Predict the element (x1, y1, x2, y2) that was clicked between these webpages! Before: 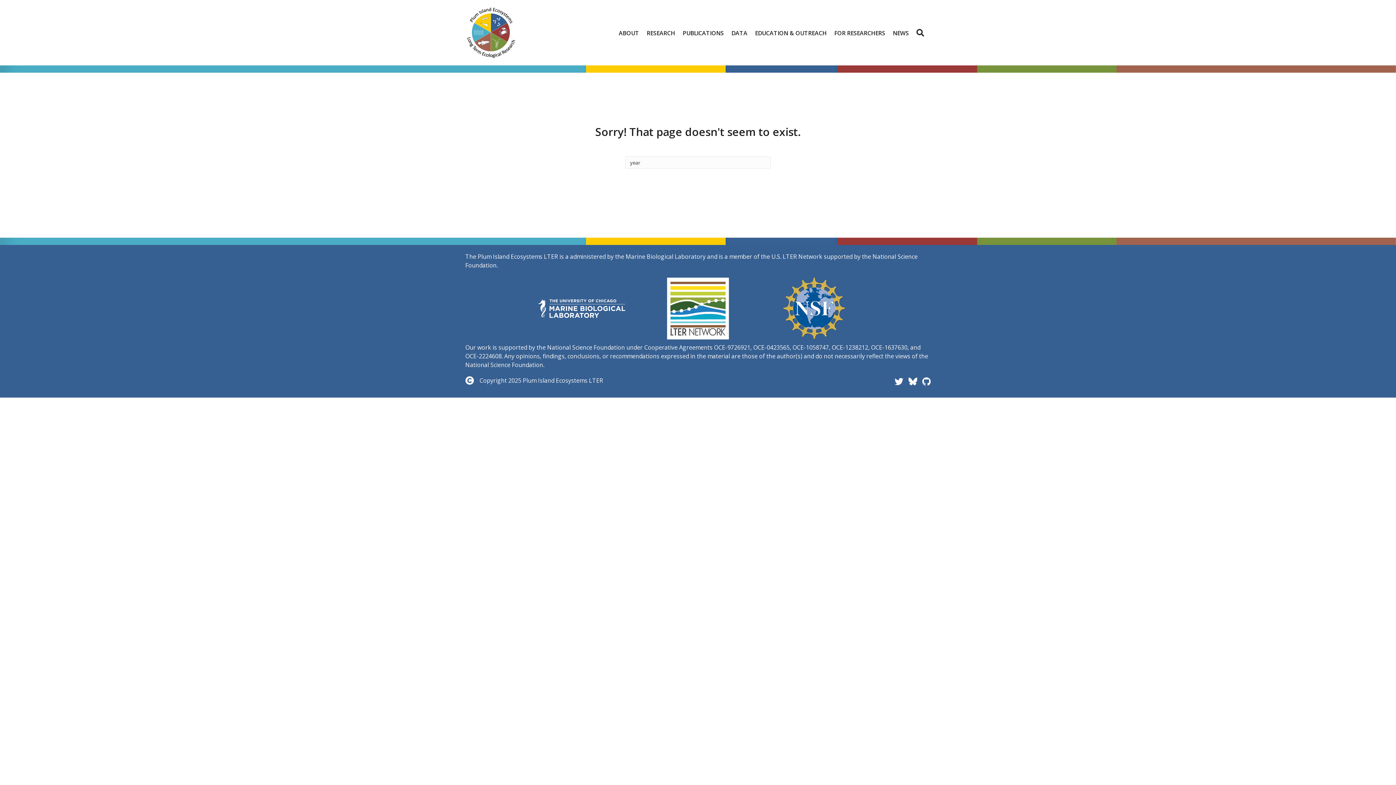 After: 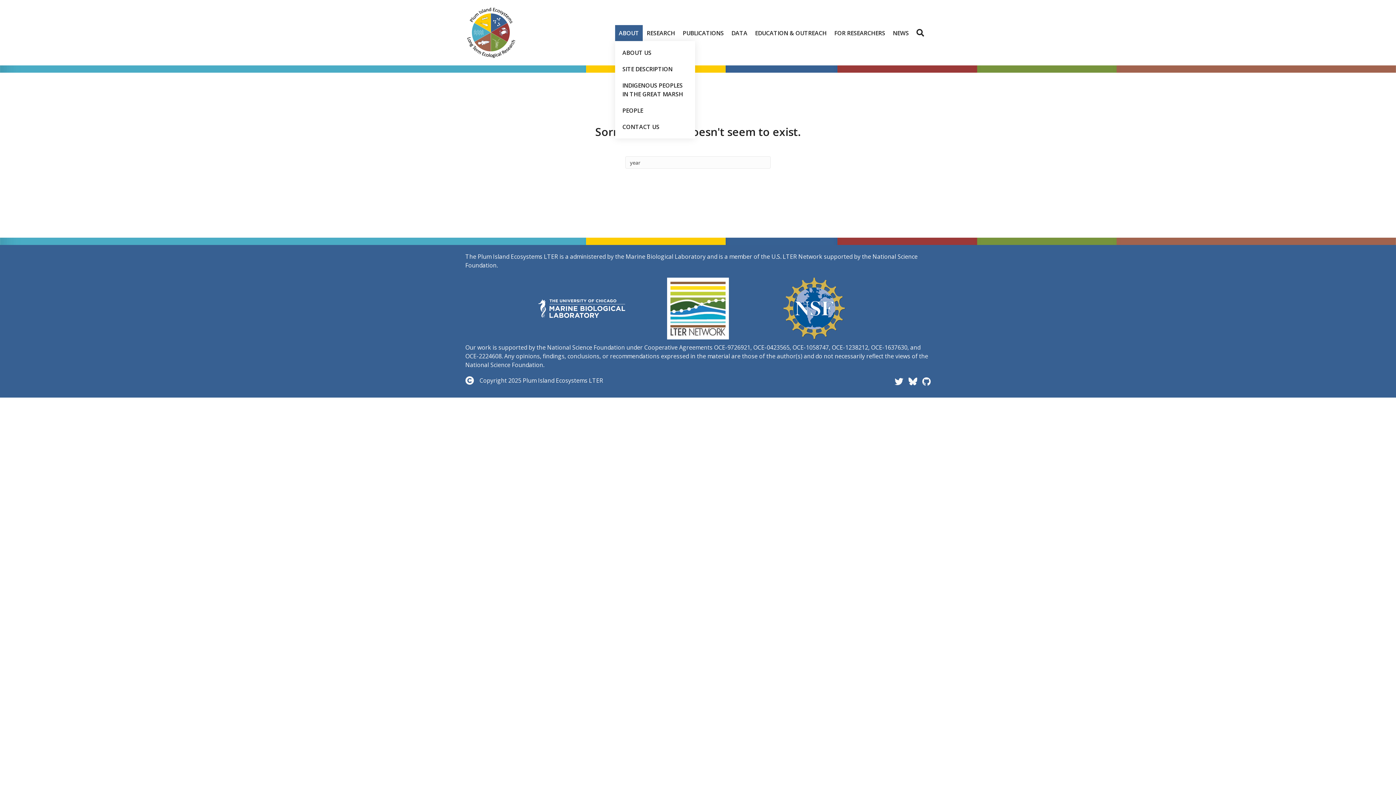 Action: bbox: (615, 24, 642, 40) label: ABOUT